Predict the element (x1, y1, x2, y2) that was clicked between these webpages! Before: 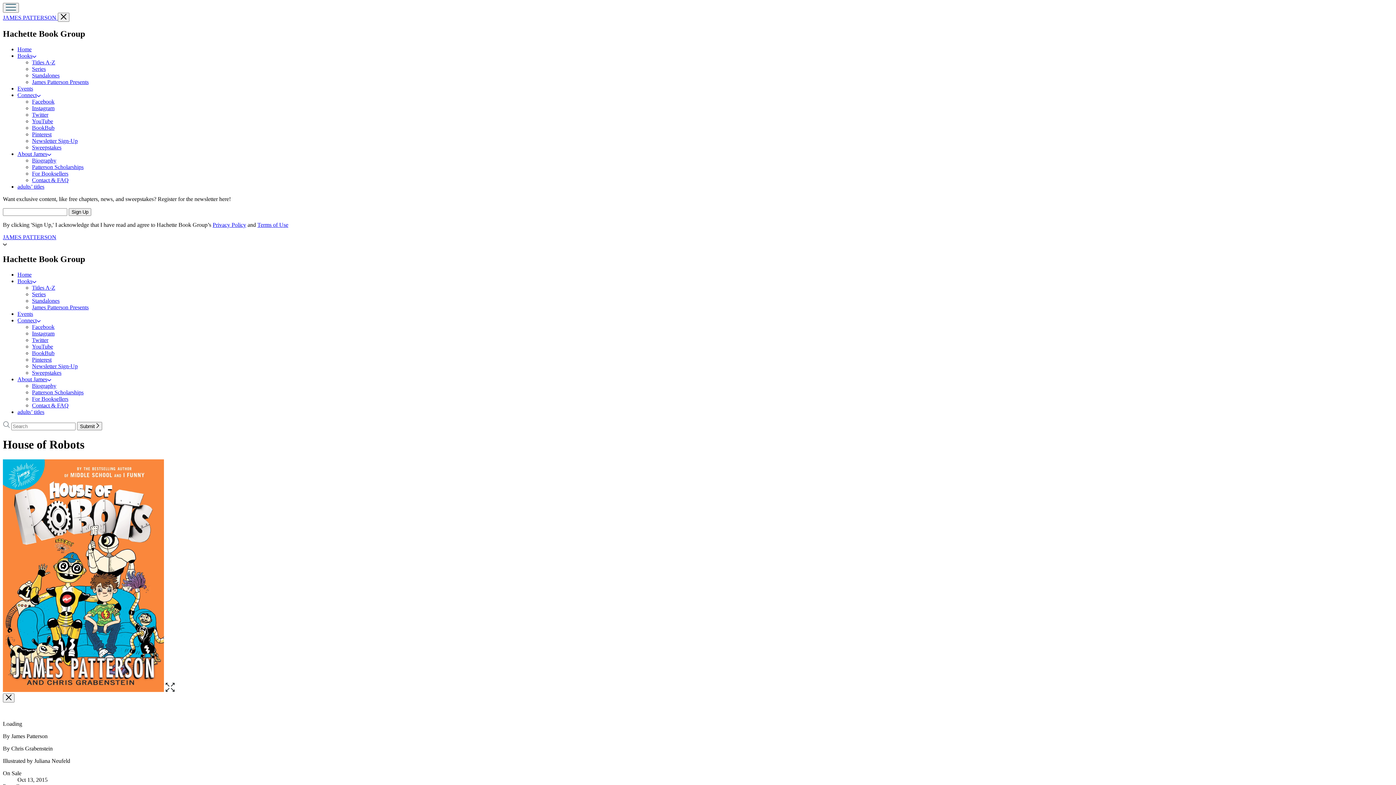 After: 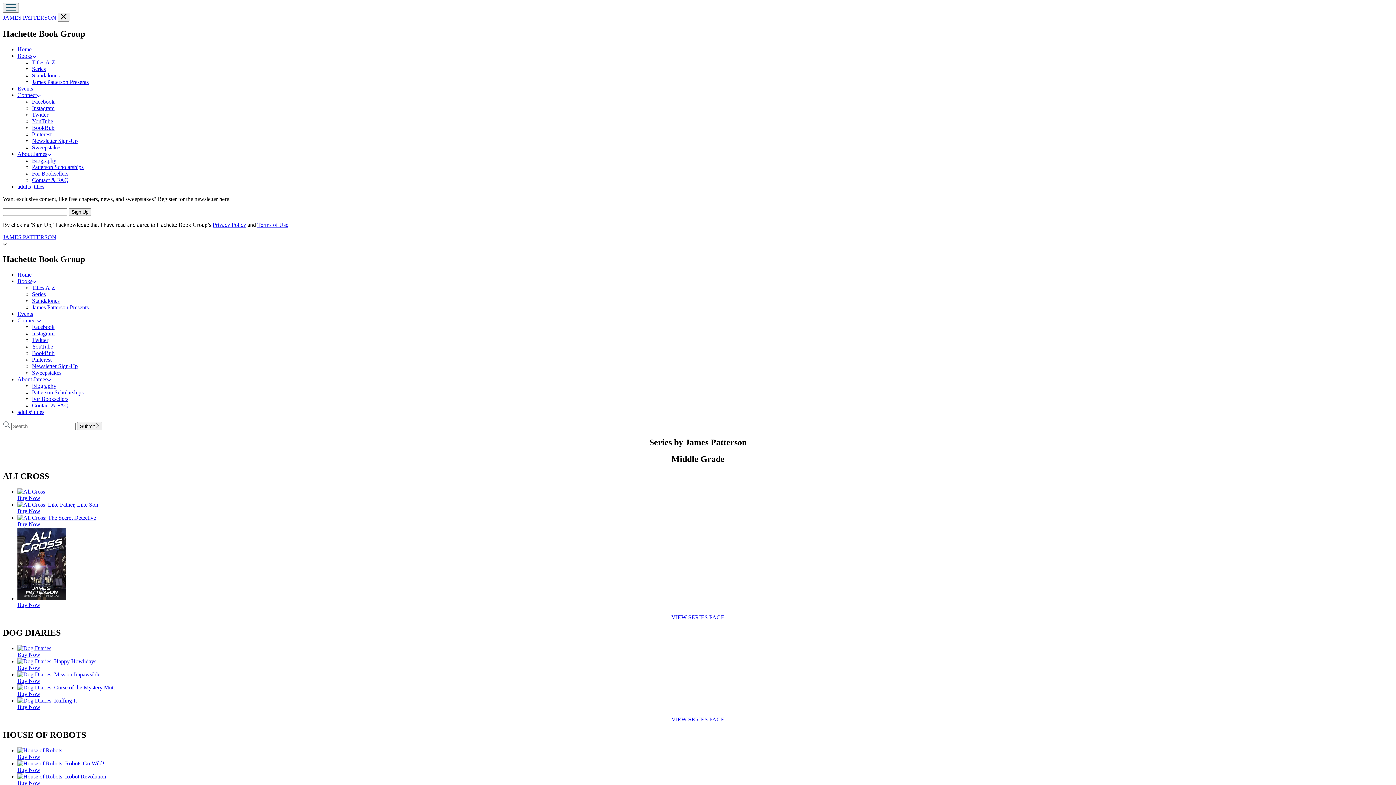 Action: label: Series bbox: (32, 291, 45, 297)